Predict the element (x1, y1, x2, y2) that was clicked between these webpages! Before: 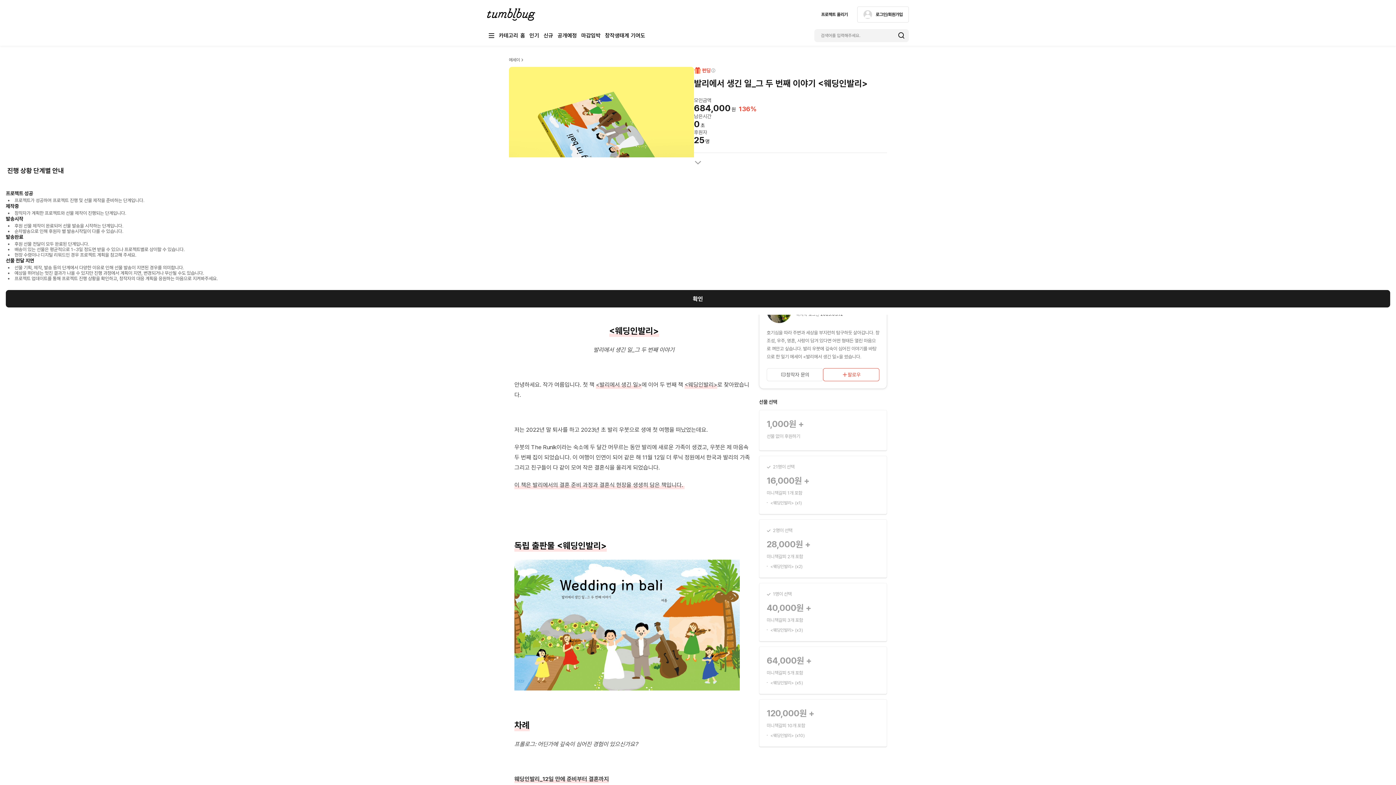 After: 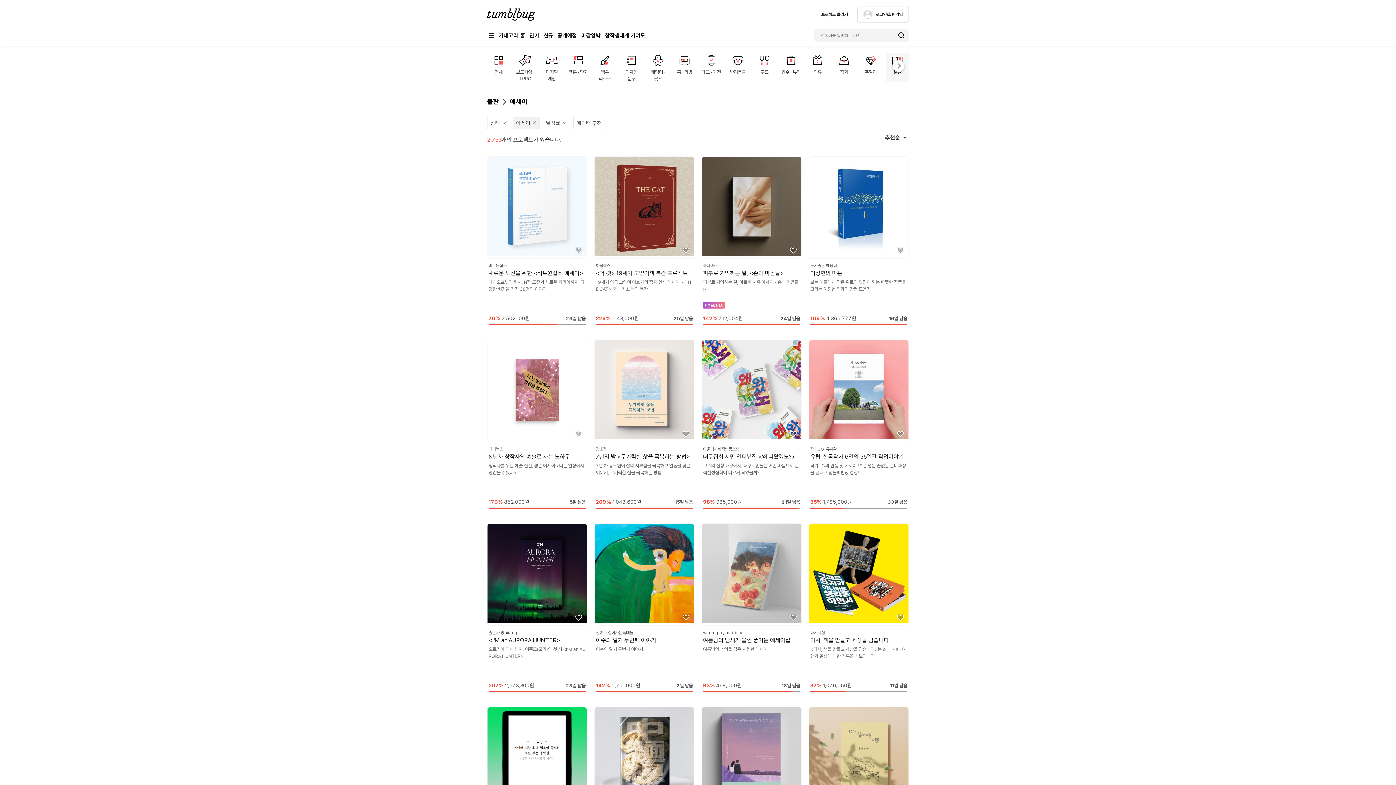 Action: bbox: (509, 57, 887, 62) label: 에세이